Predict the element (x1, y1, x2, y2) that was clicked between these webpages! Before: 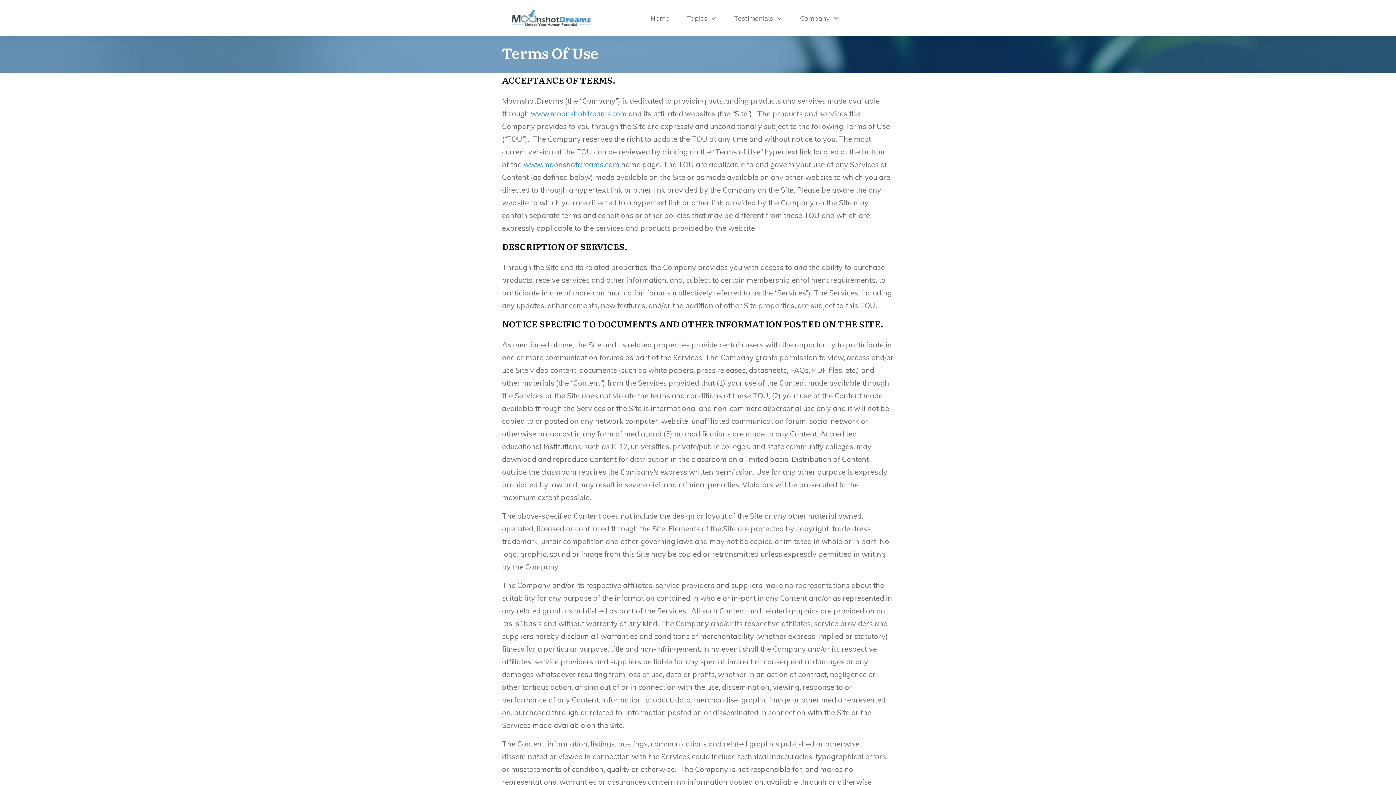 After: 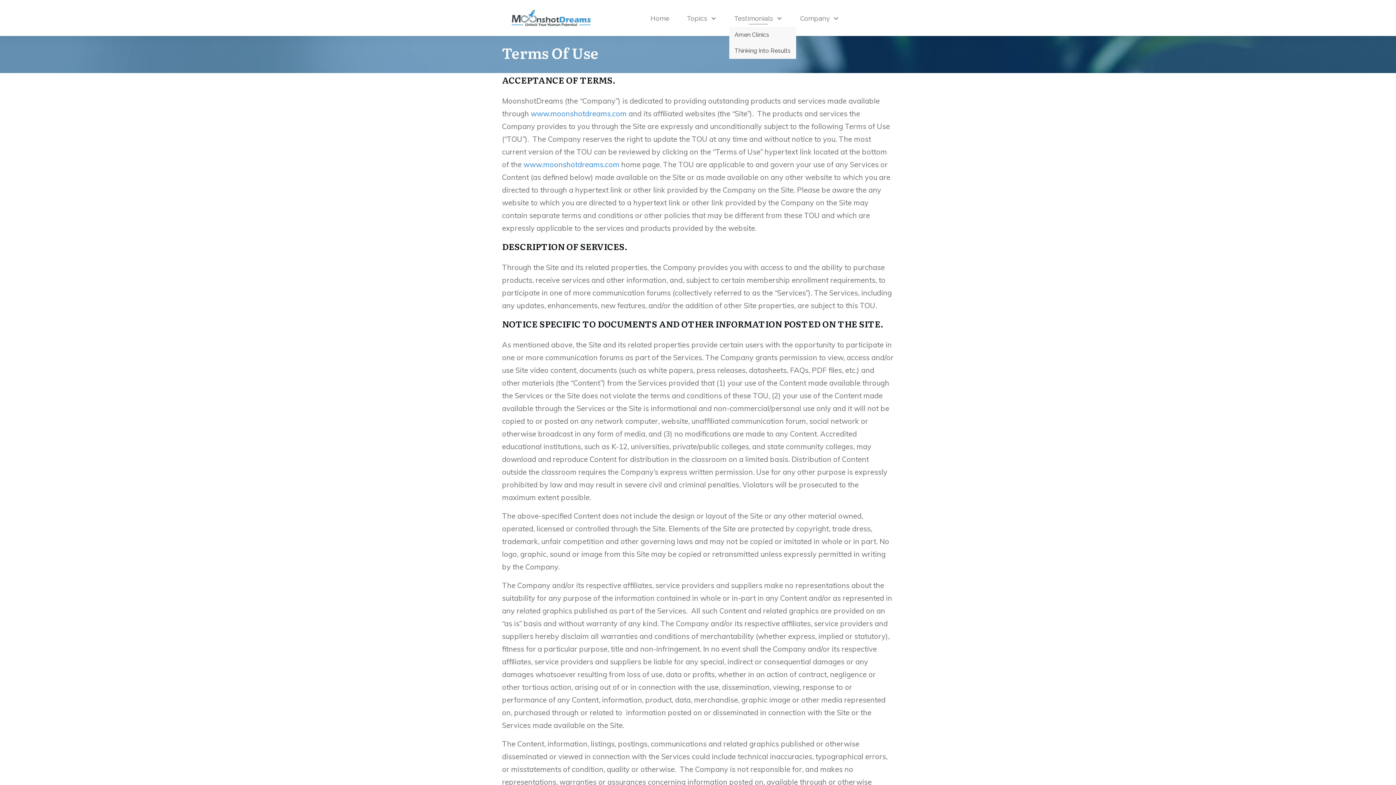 Action: label: Testimonials bbox: (734, 12, 782, 25)